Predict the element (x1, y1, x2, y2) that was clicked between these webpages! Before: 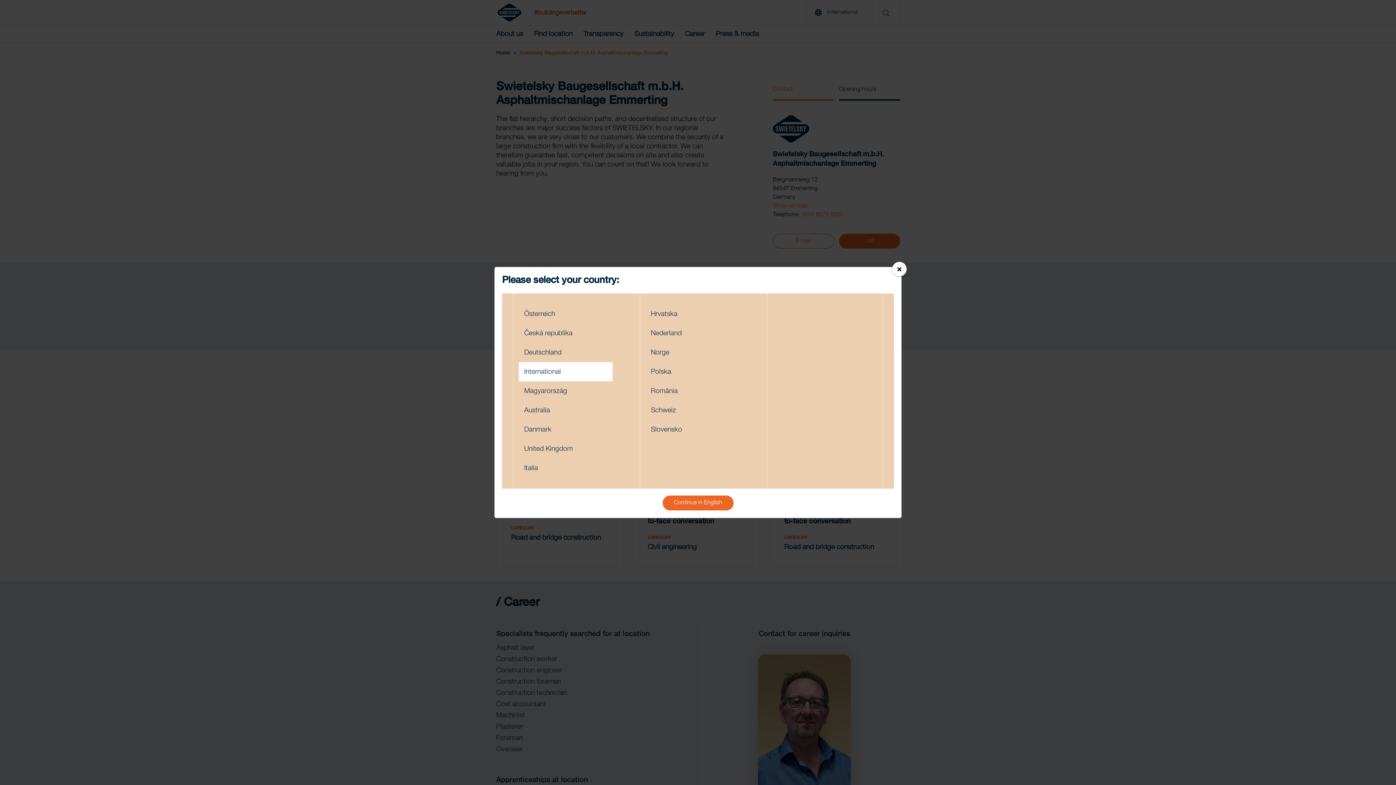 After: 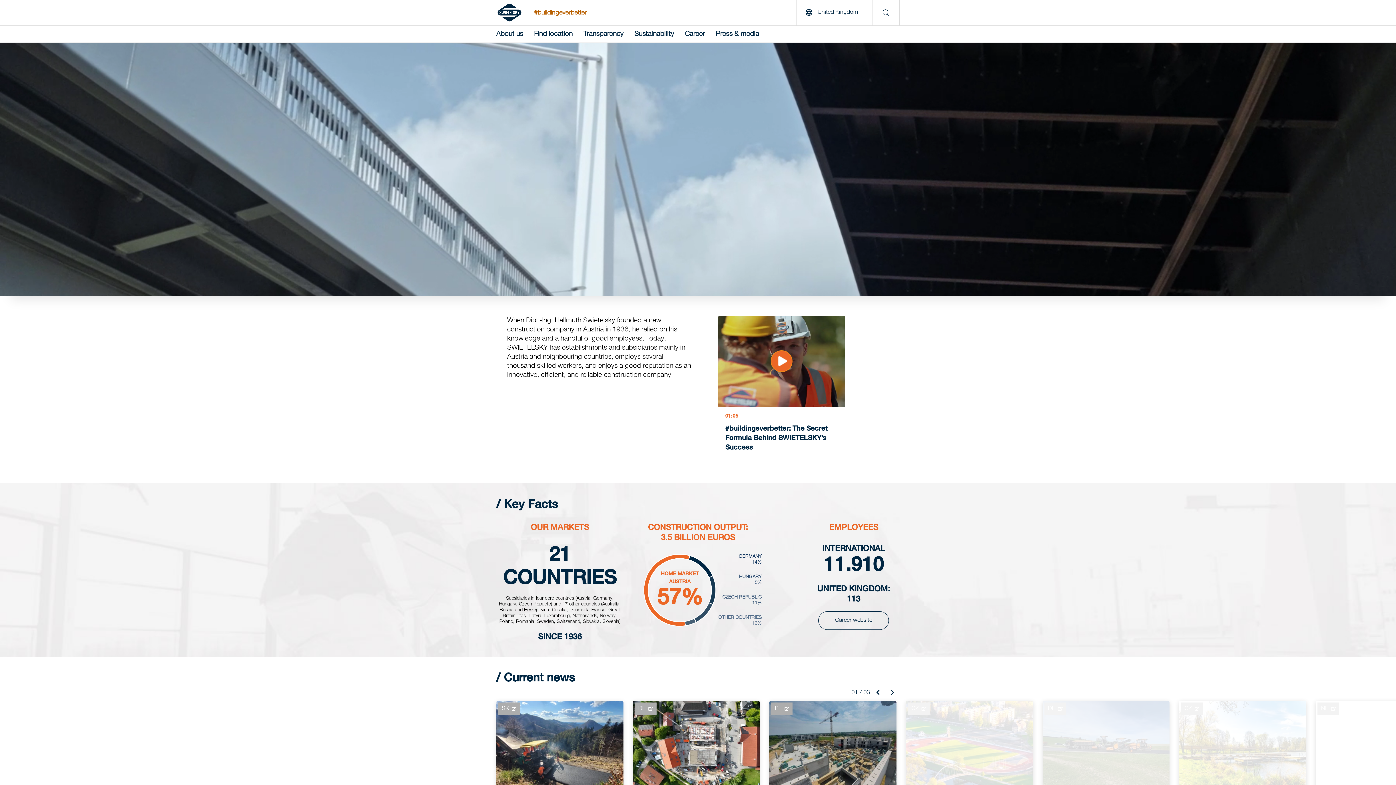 Action: bbox: (518, 439, 612, 458) label: United Kingdom